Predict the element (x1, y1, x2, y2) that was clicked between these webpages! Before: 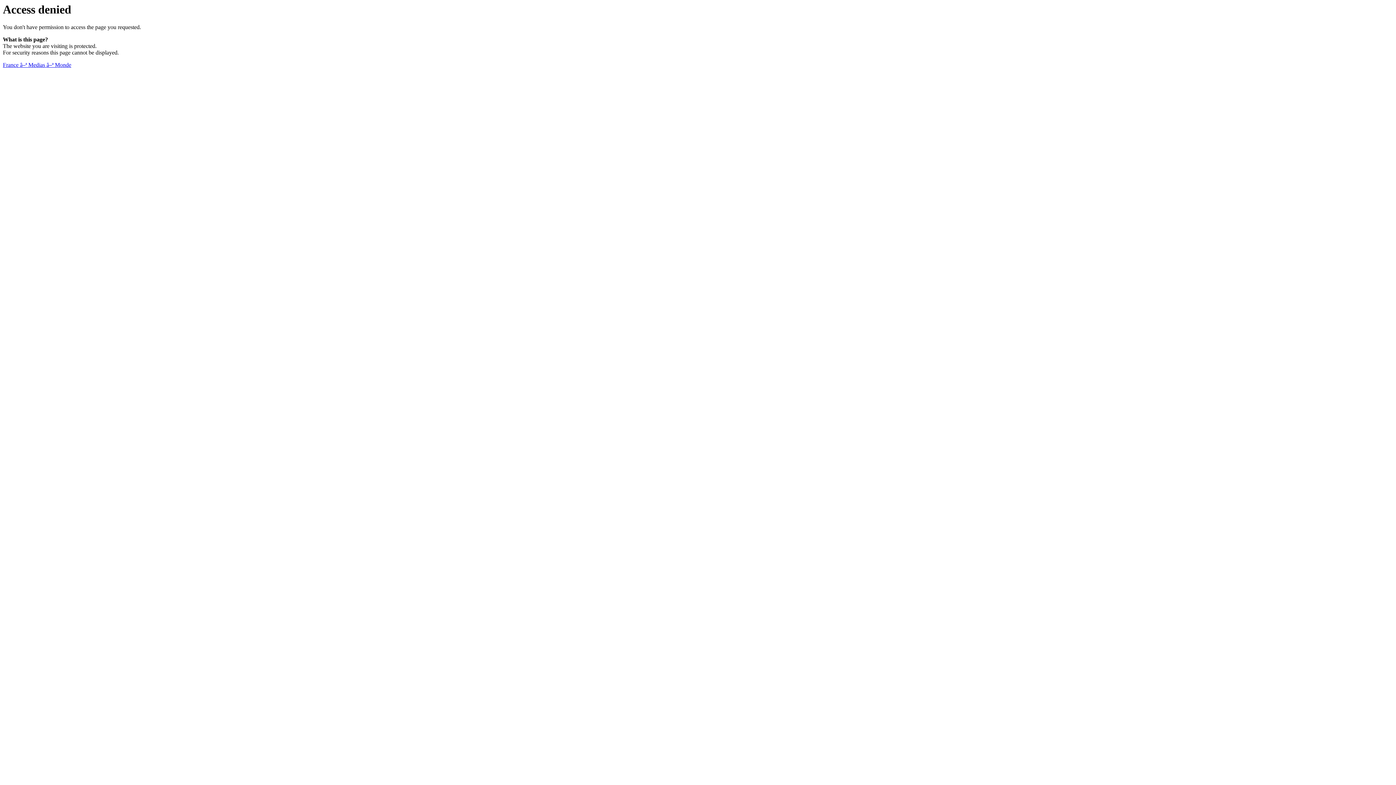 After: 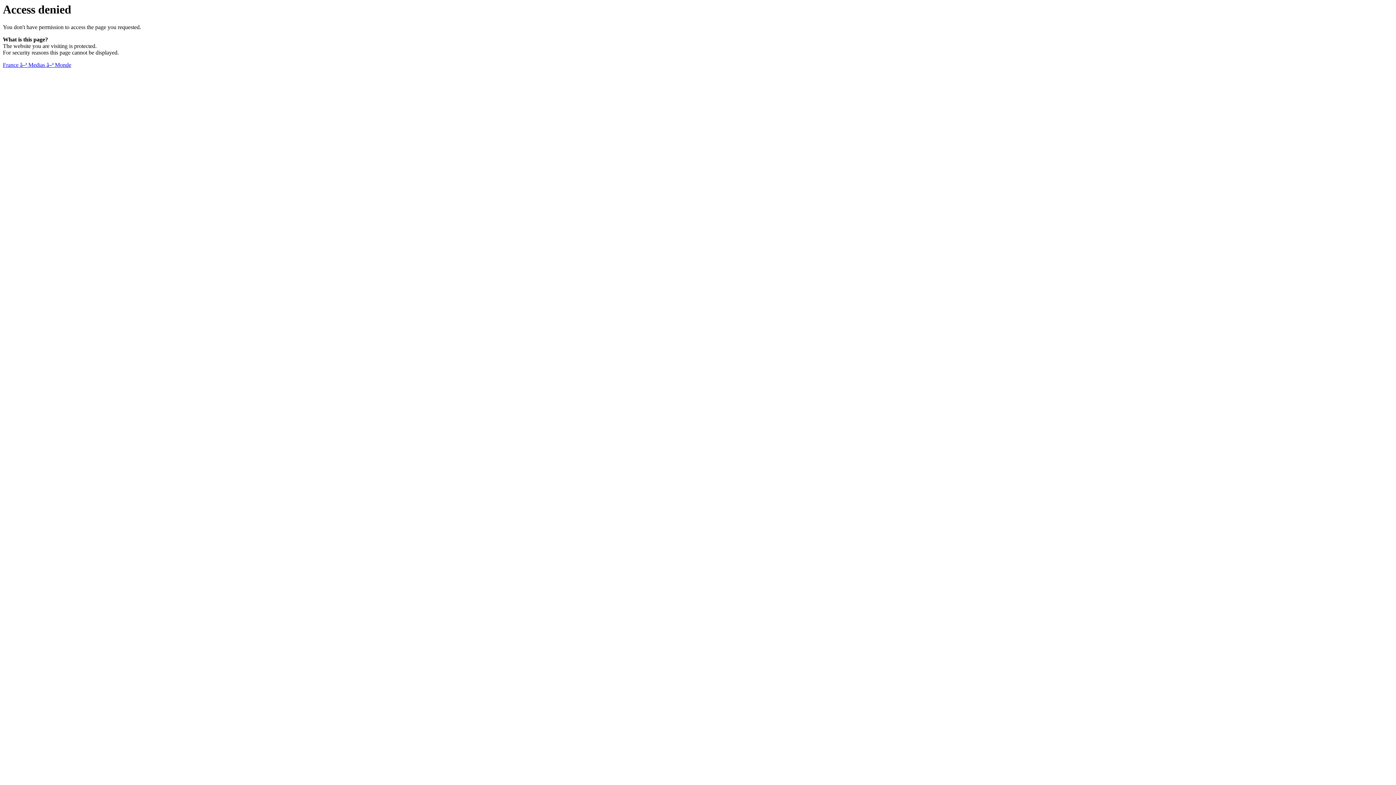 Action: bbox: (2, 61, 71, 68) label: France â–ª Medias â–ª Monde